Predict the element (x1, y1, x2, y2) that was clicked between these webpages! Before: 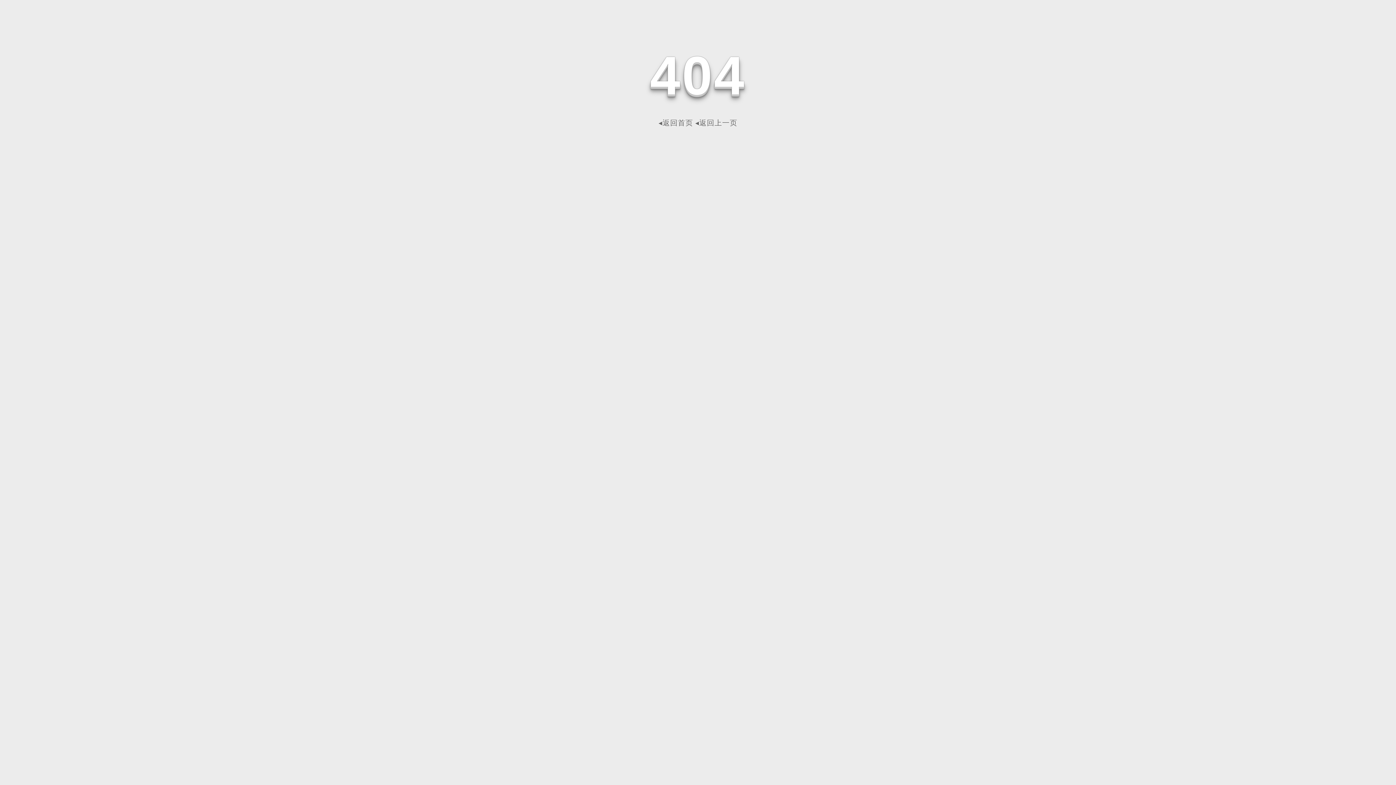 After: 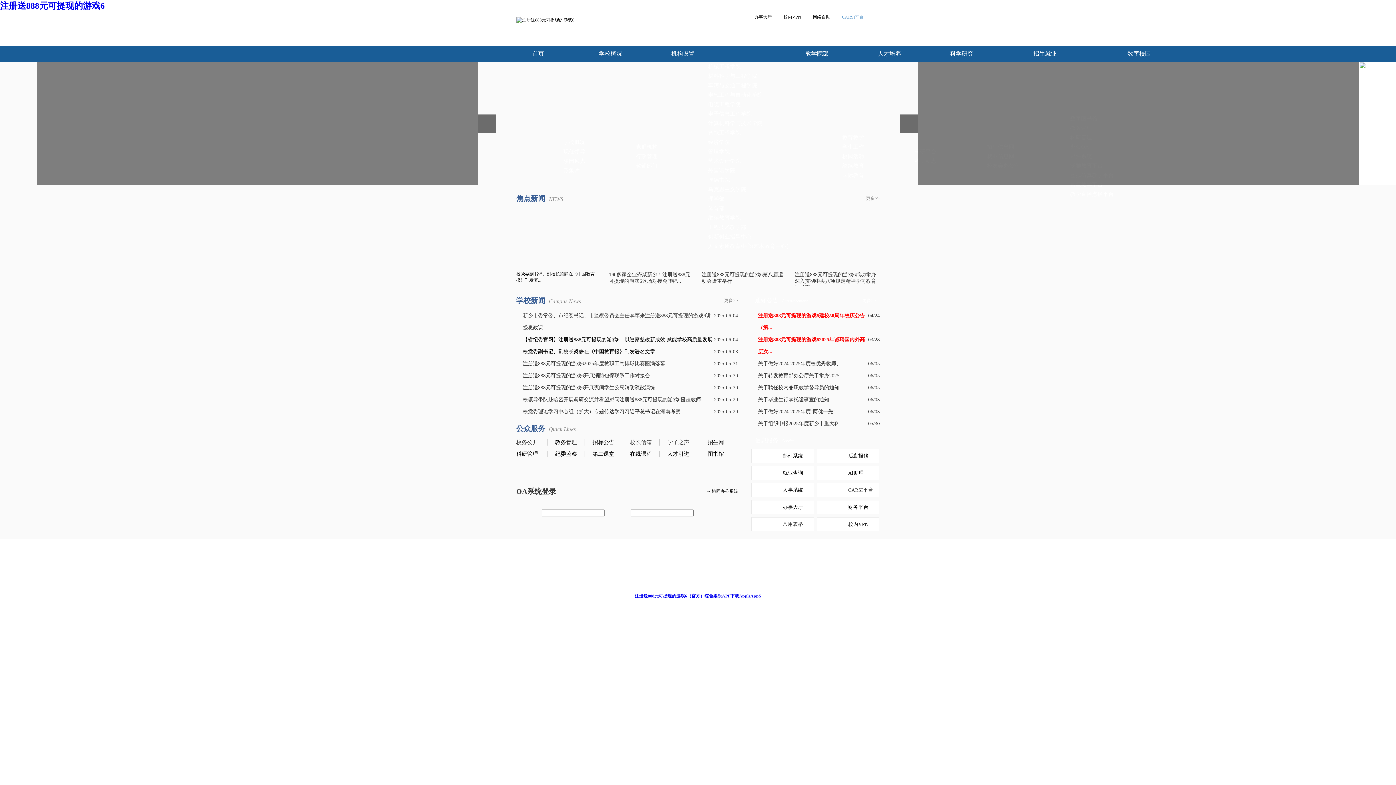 Action: bbox: (658, 118, 693, 126) label: ◂返回首页